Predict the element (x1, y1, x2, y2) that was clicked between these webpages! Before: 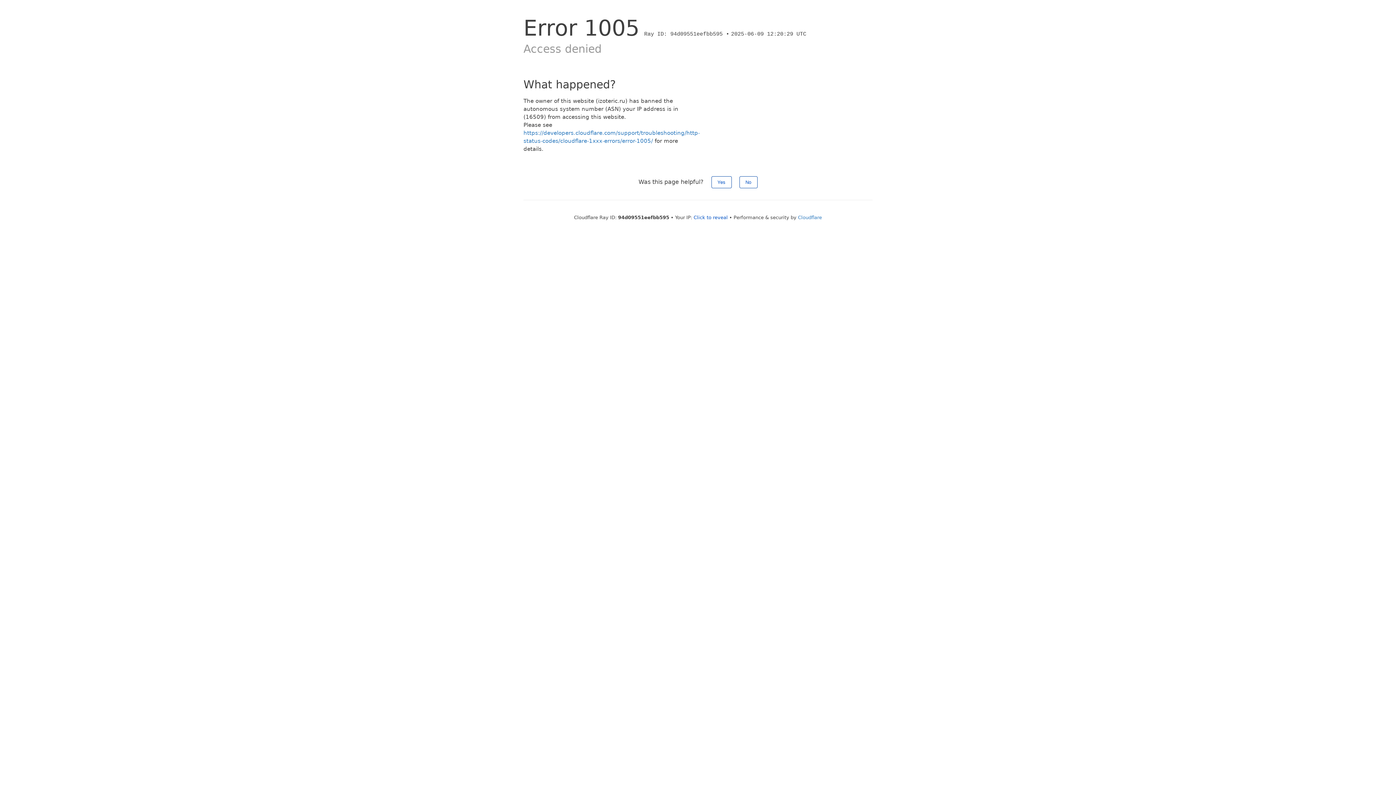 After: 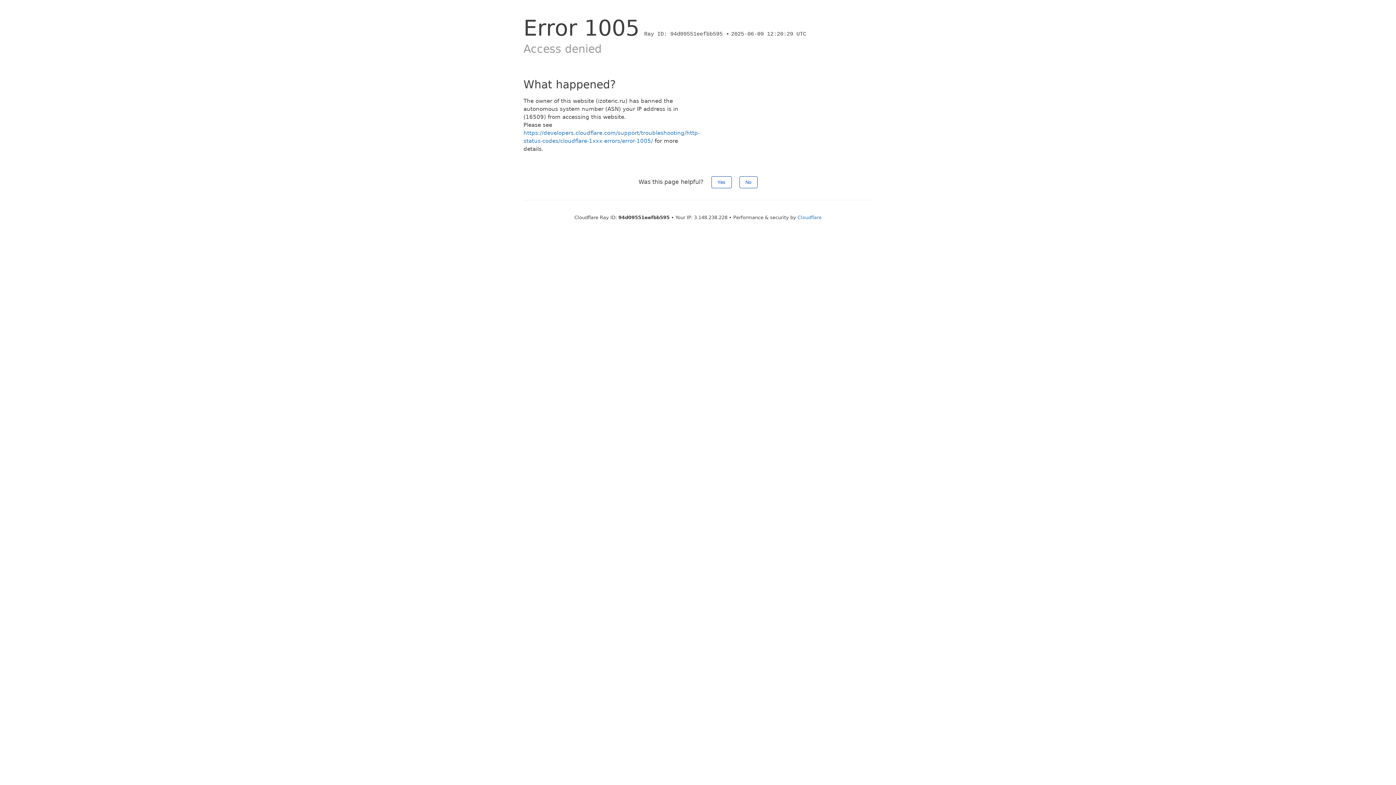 Action: label: Click to reveal bbox: (693, 214, 728, 220)